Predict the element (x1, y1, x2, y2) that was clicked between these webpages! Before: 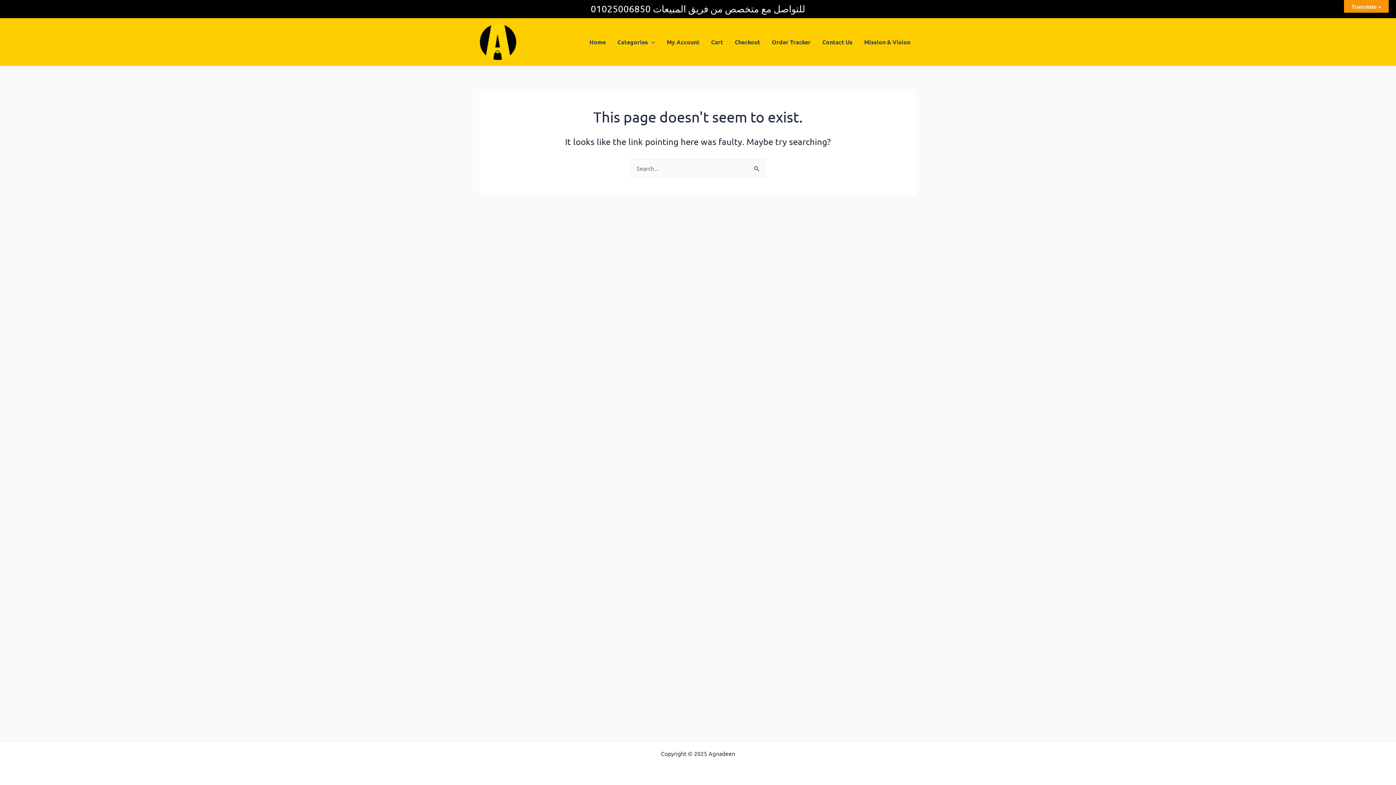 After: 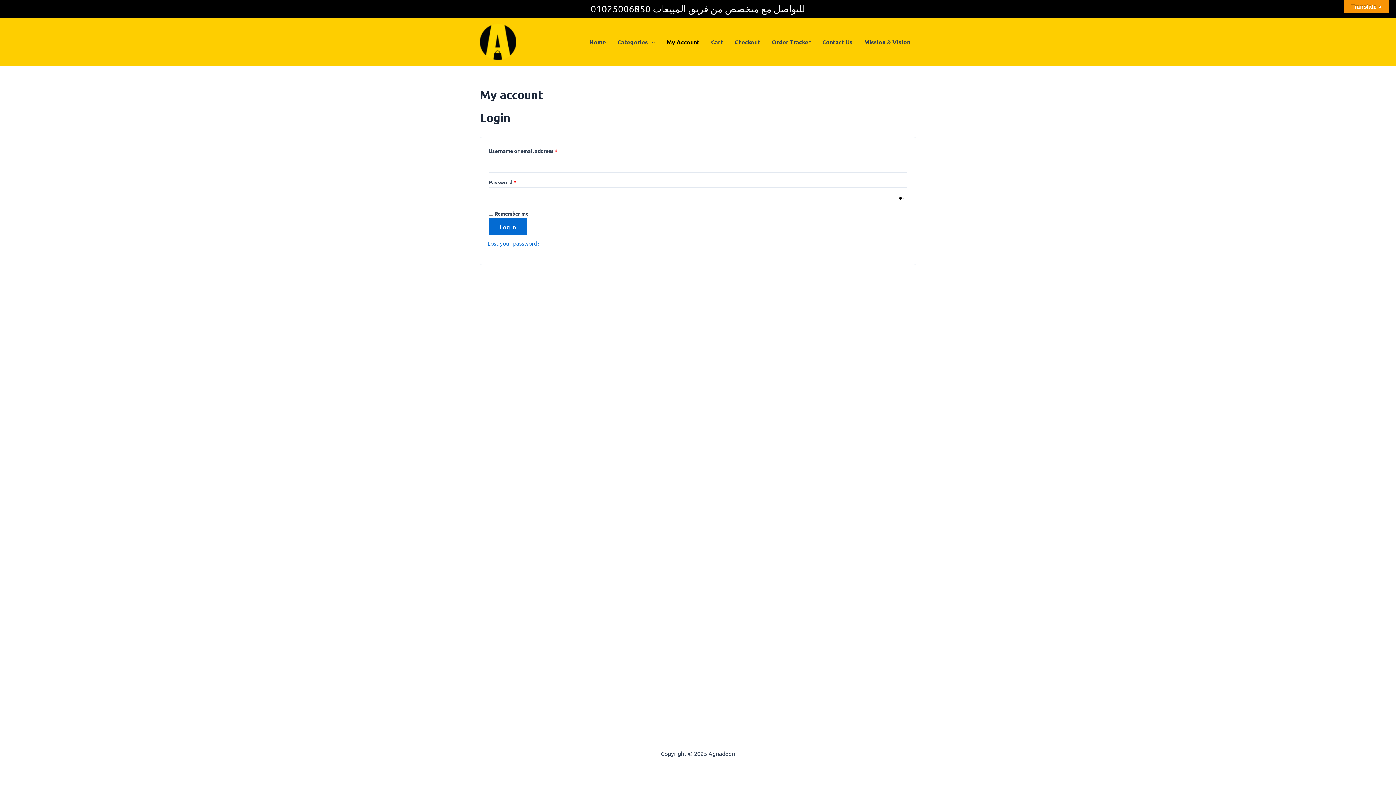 Action: bbox: (661, 27, 705, 56) label: My Account